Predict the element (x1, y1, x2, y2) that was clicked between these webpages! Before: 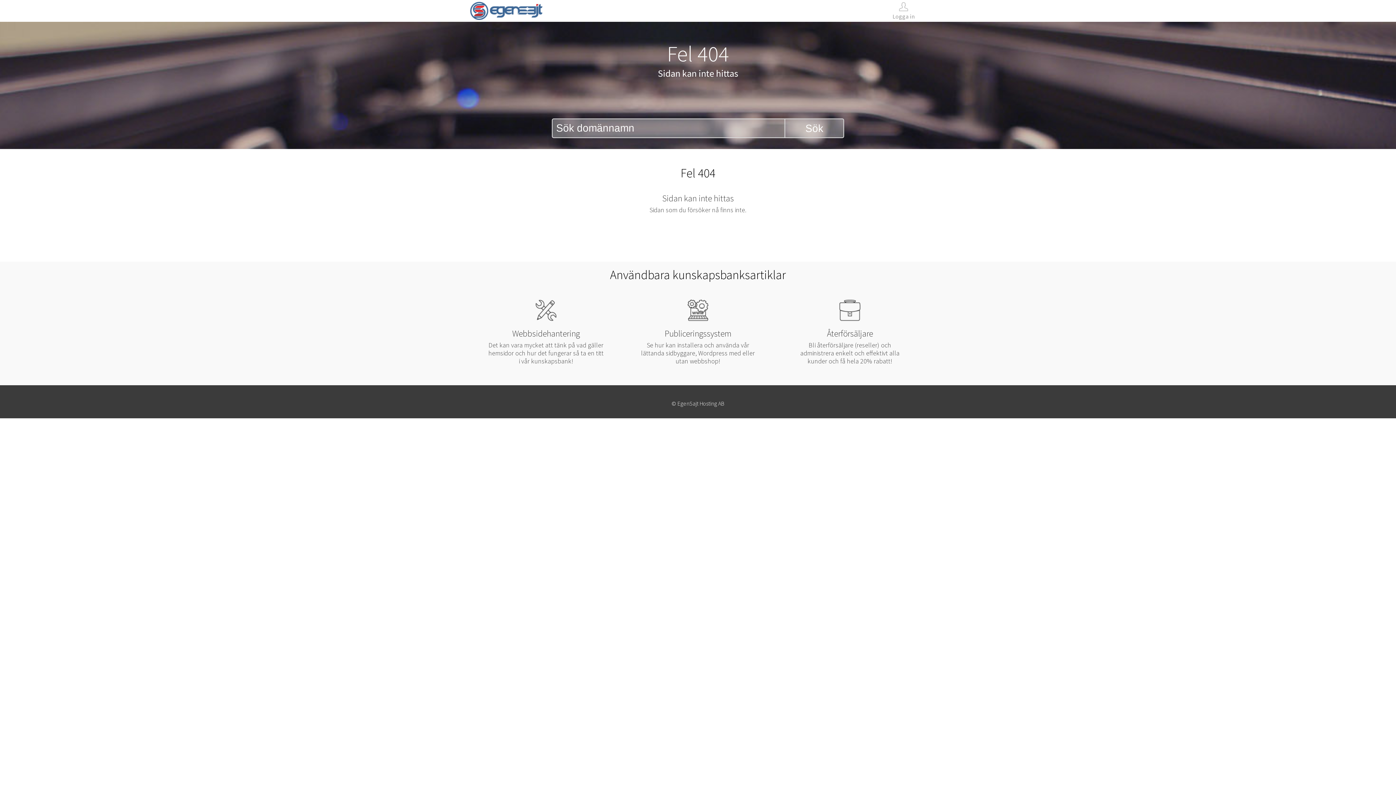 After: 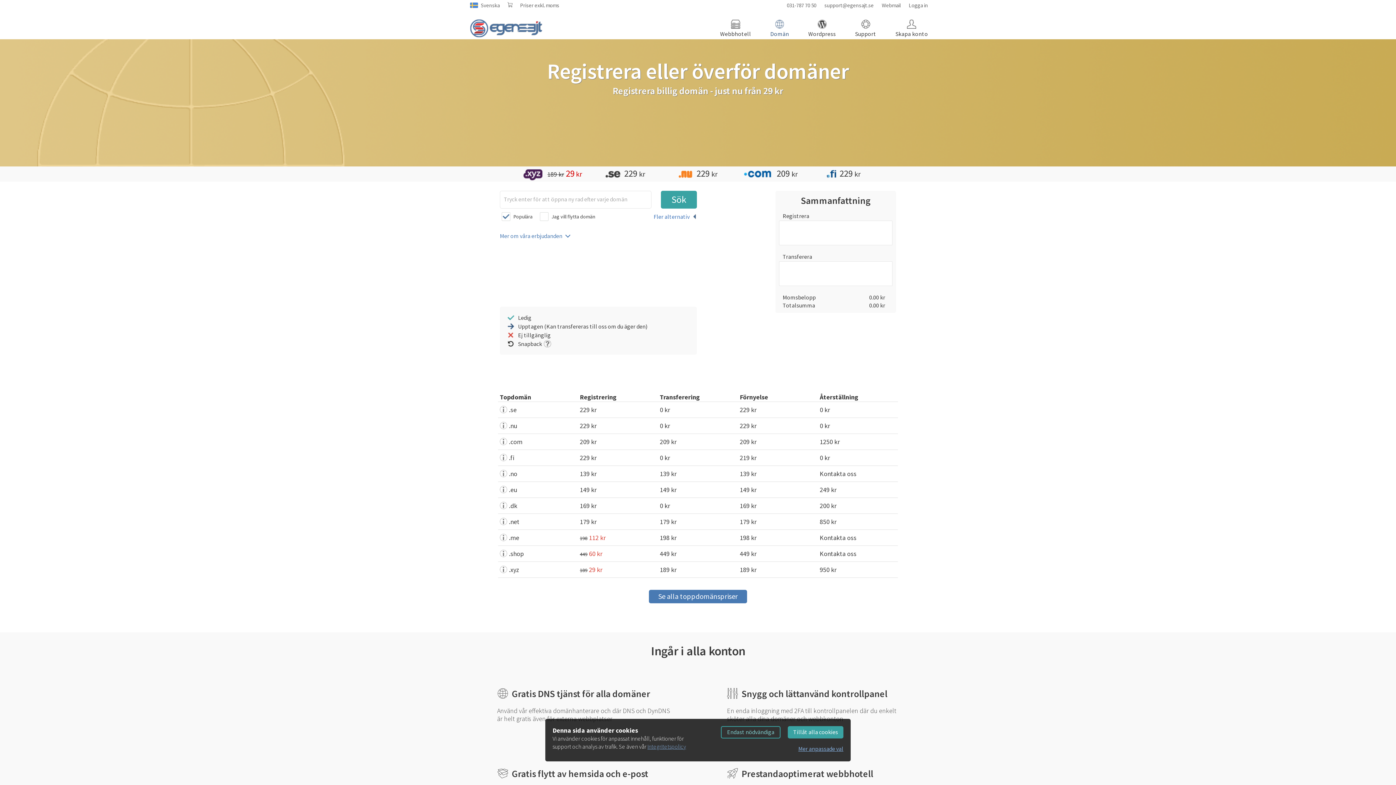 Action: bbox: (785, 119, 843, 137) label: Sök